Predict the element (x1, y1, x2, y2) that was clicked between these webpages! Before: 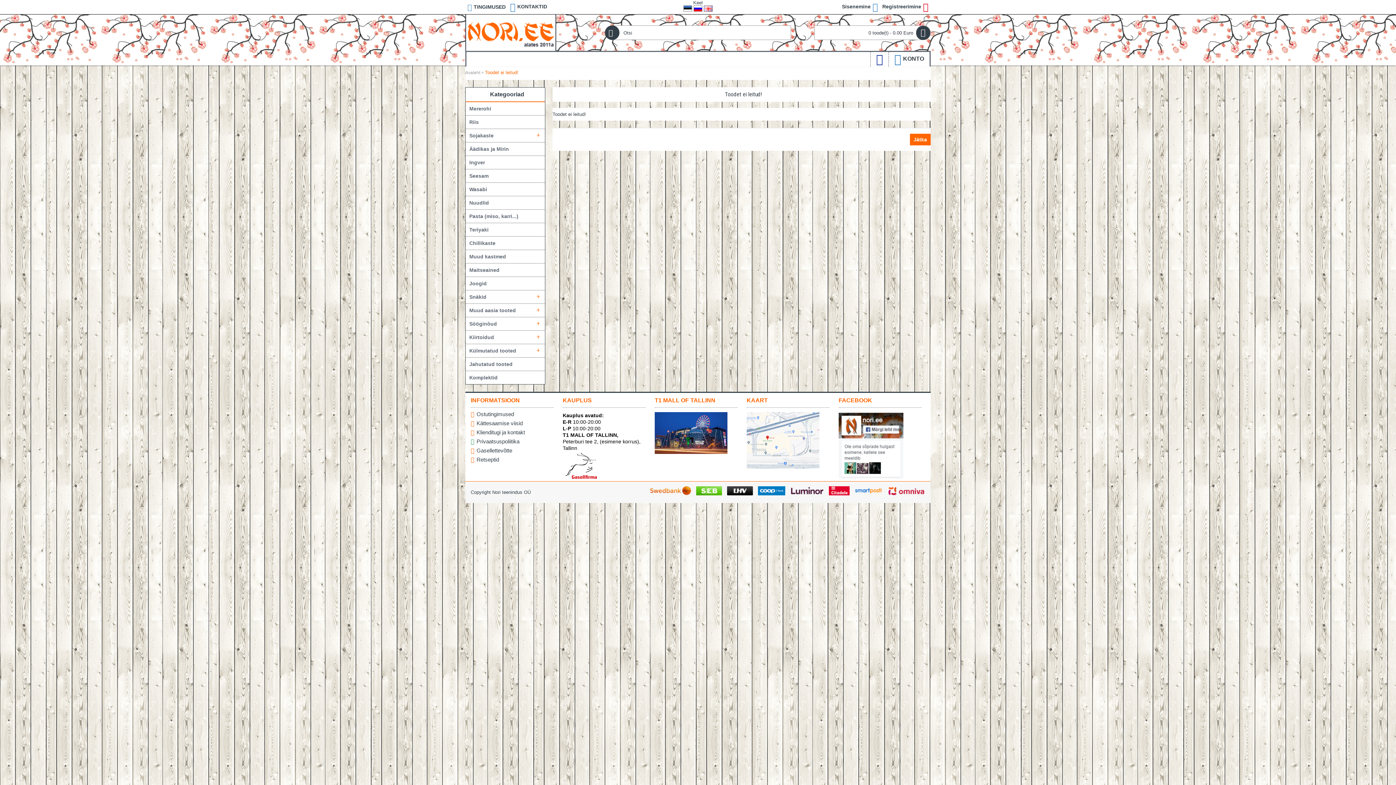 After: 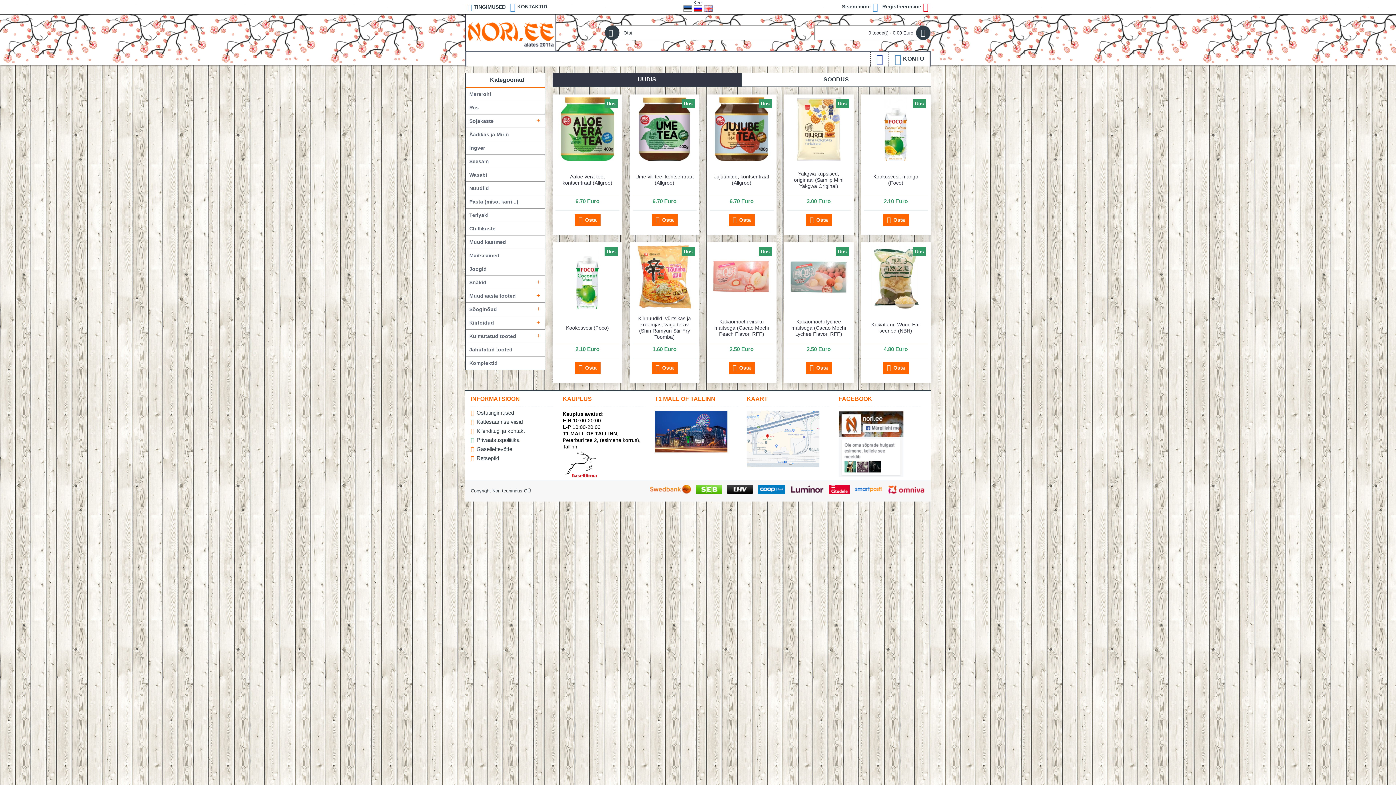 Action: label:   bbox: (465, 14, 605, 50)